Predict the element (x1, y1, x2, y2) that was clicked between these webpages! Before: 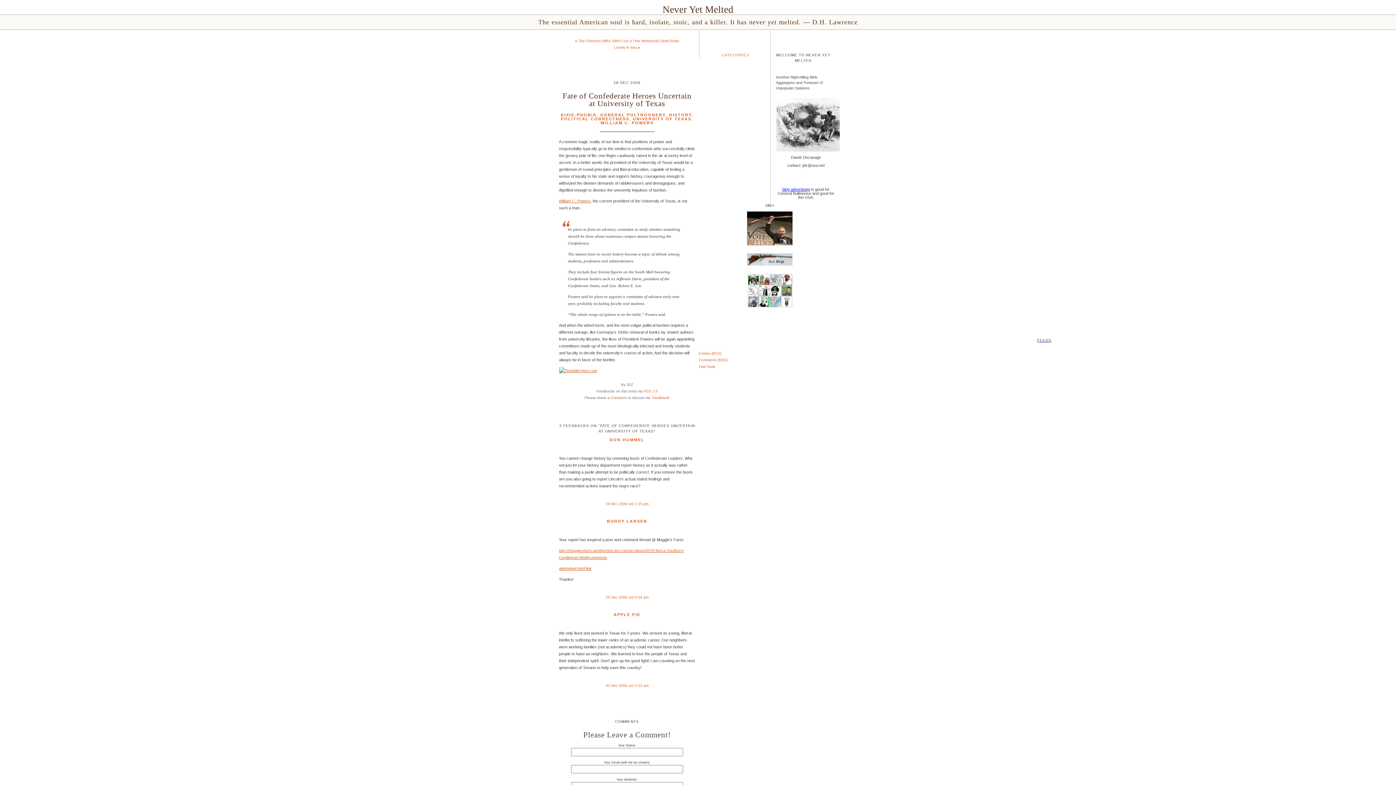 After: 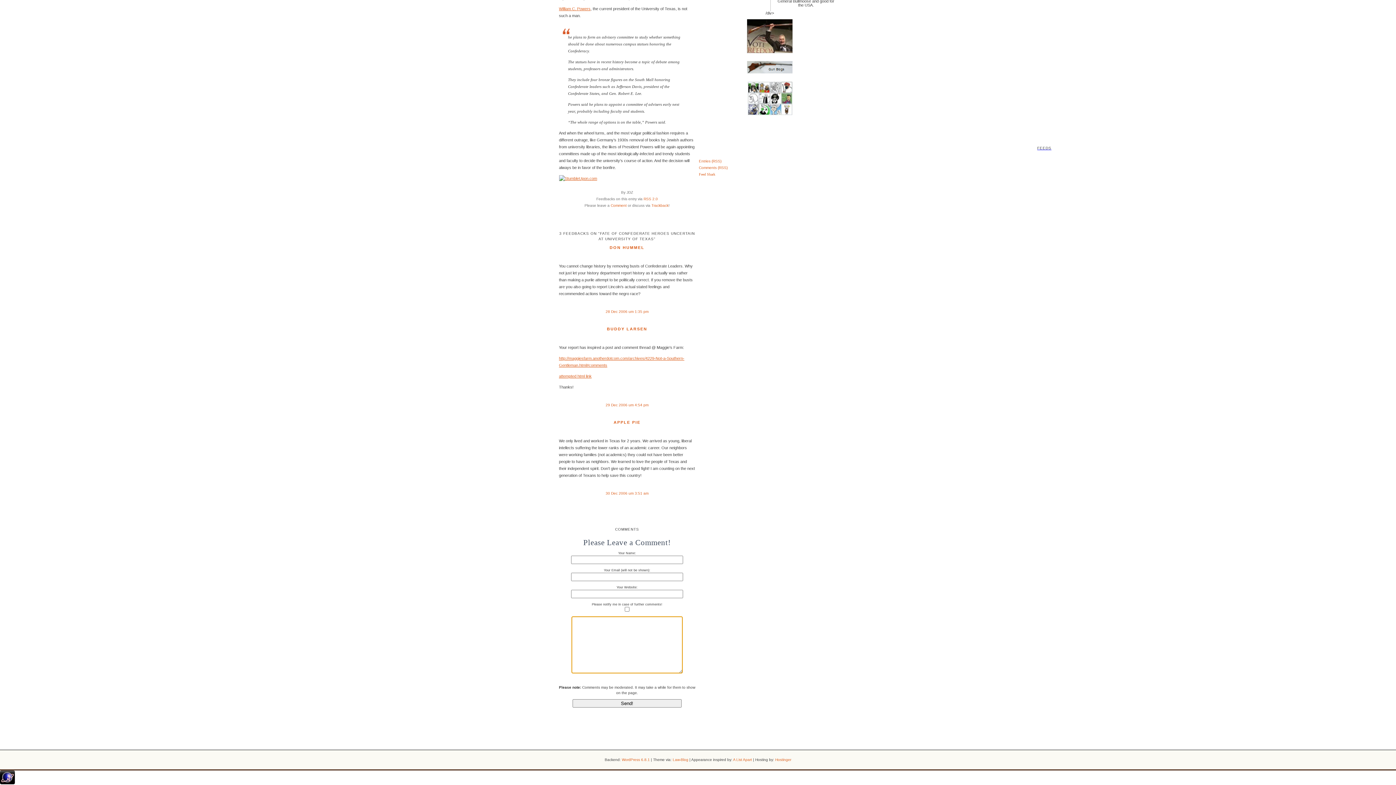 Action: bbox: (610, 395, 626, 399) label: Comment